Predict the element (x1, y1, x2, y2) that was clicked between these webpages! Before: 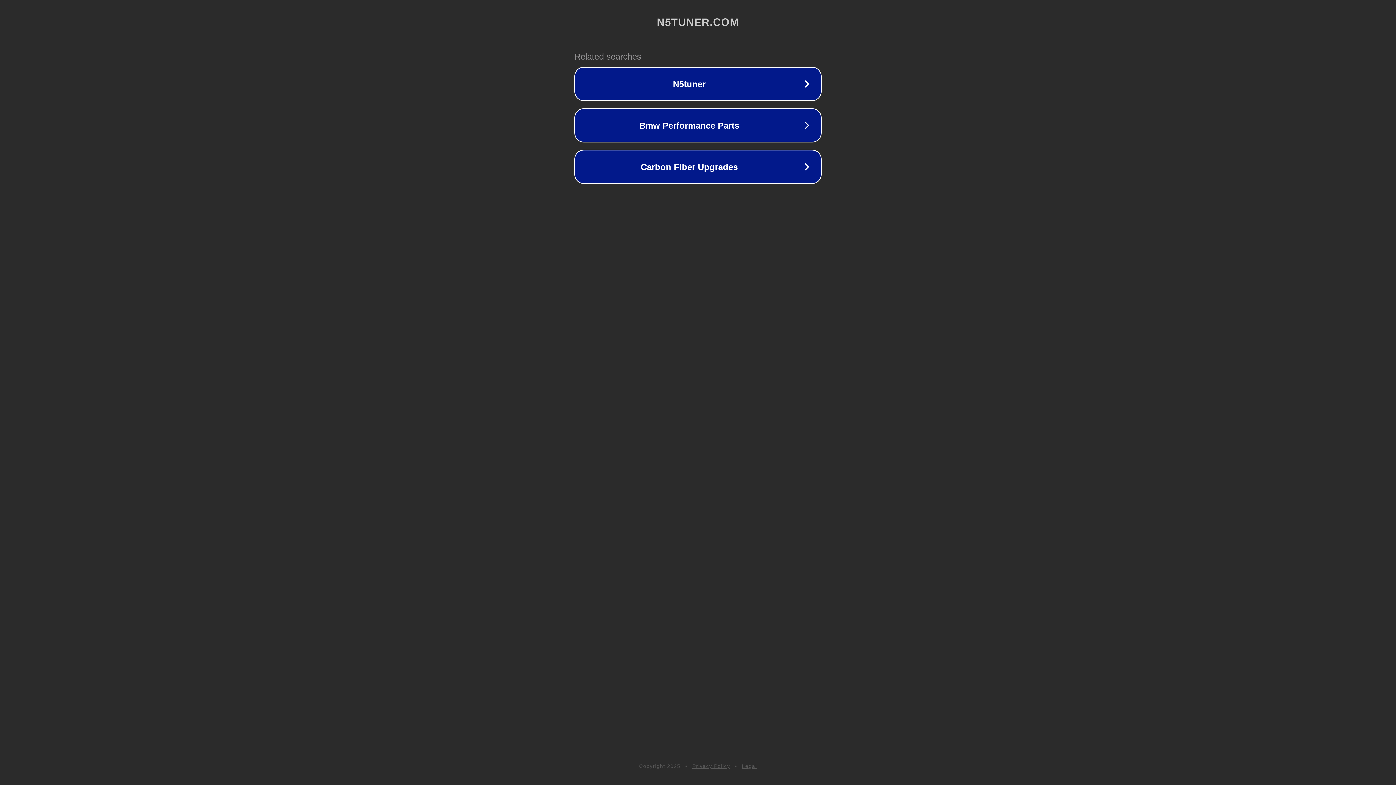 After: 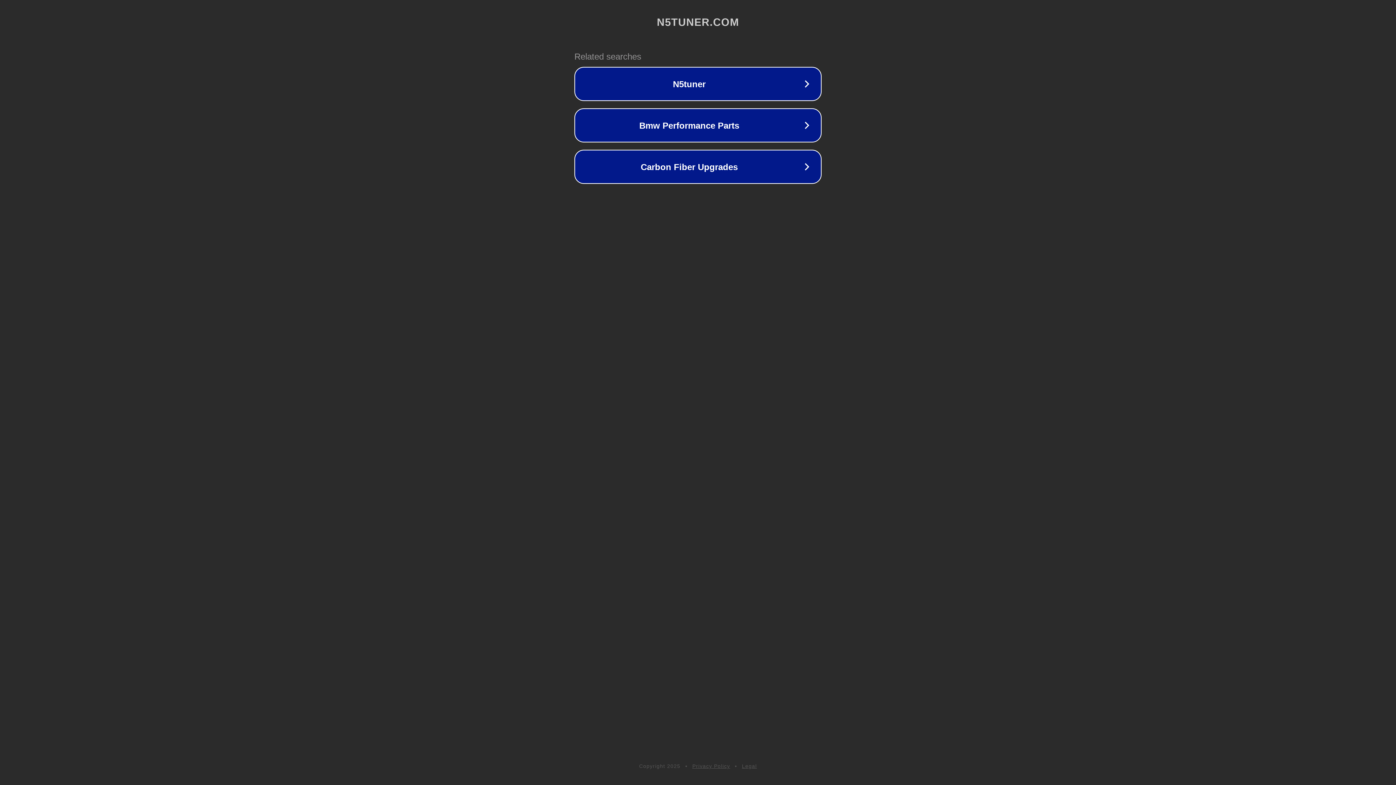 Action: bbox: (692, 763, 730, 769) label: Privacy Policy